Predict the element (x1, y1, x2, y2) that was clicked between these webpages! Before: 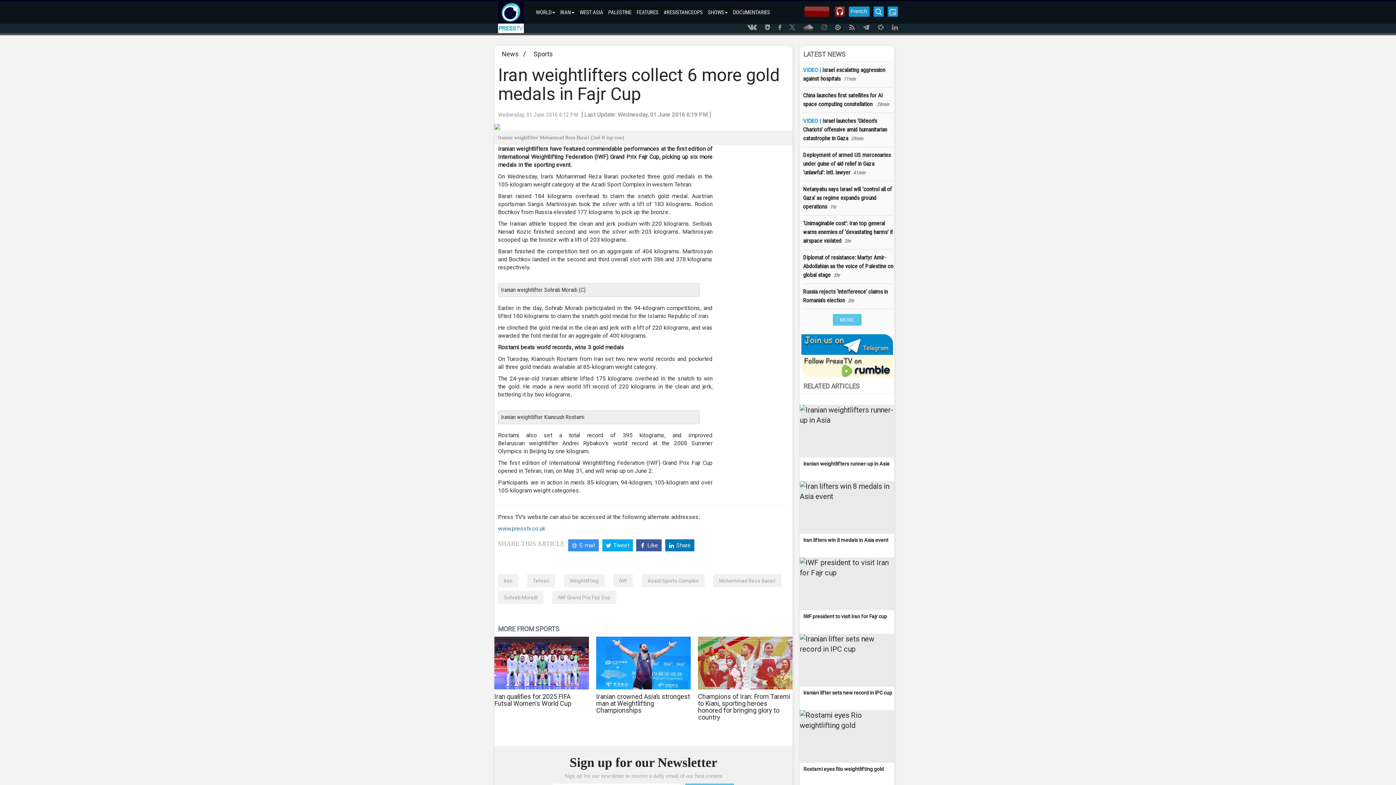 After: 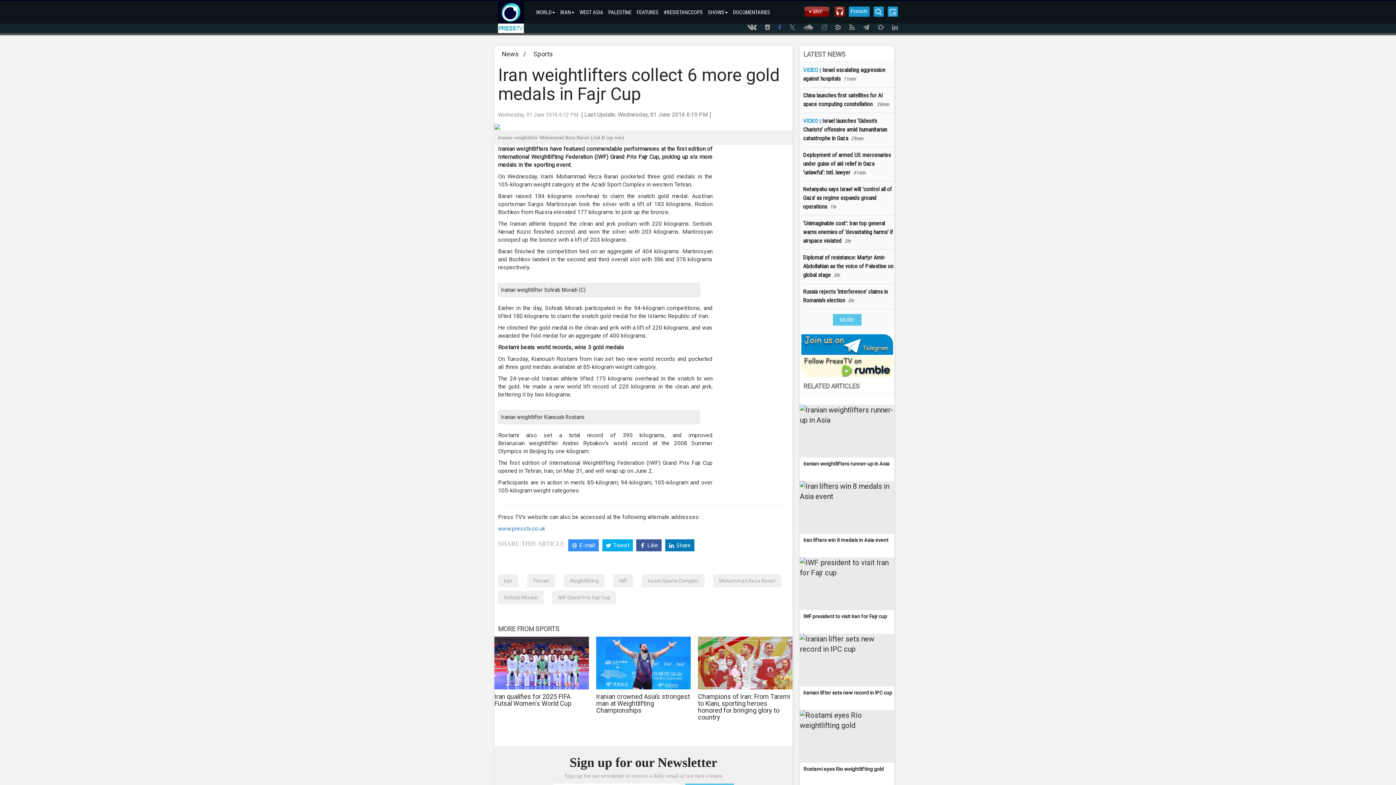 Action: bbox: (771, 24, 781, 33)